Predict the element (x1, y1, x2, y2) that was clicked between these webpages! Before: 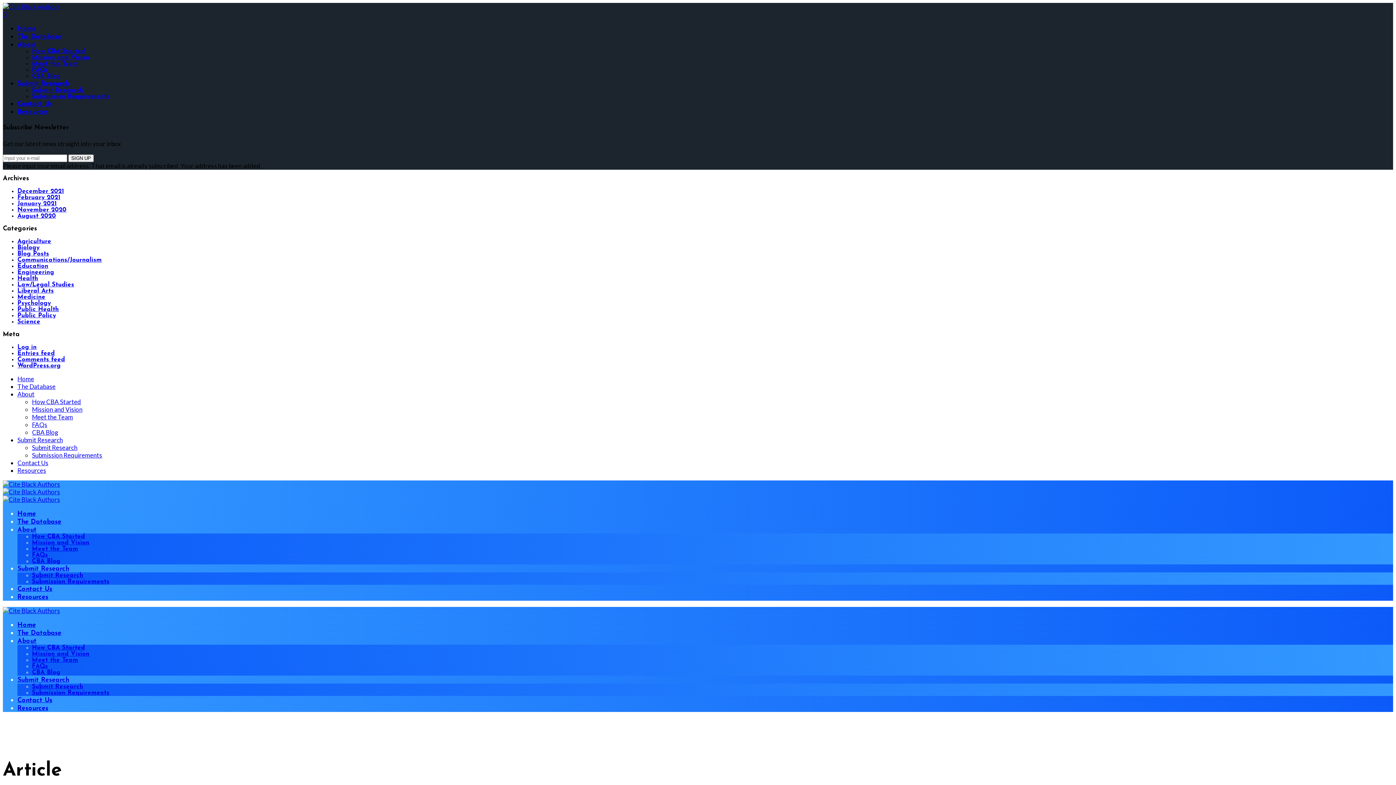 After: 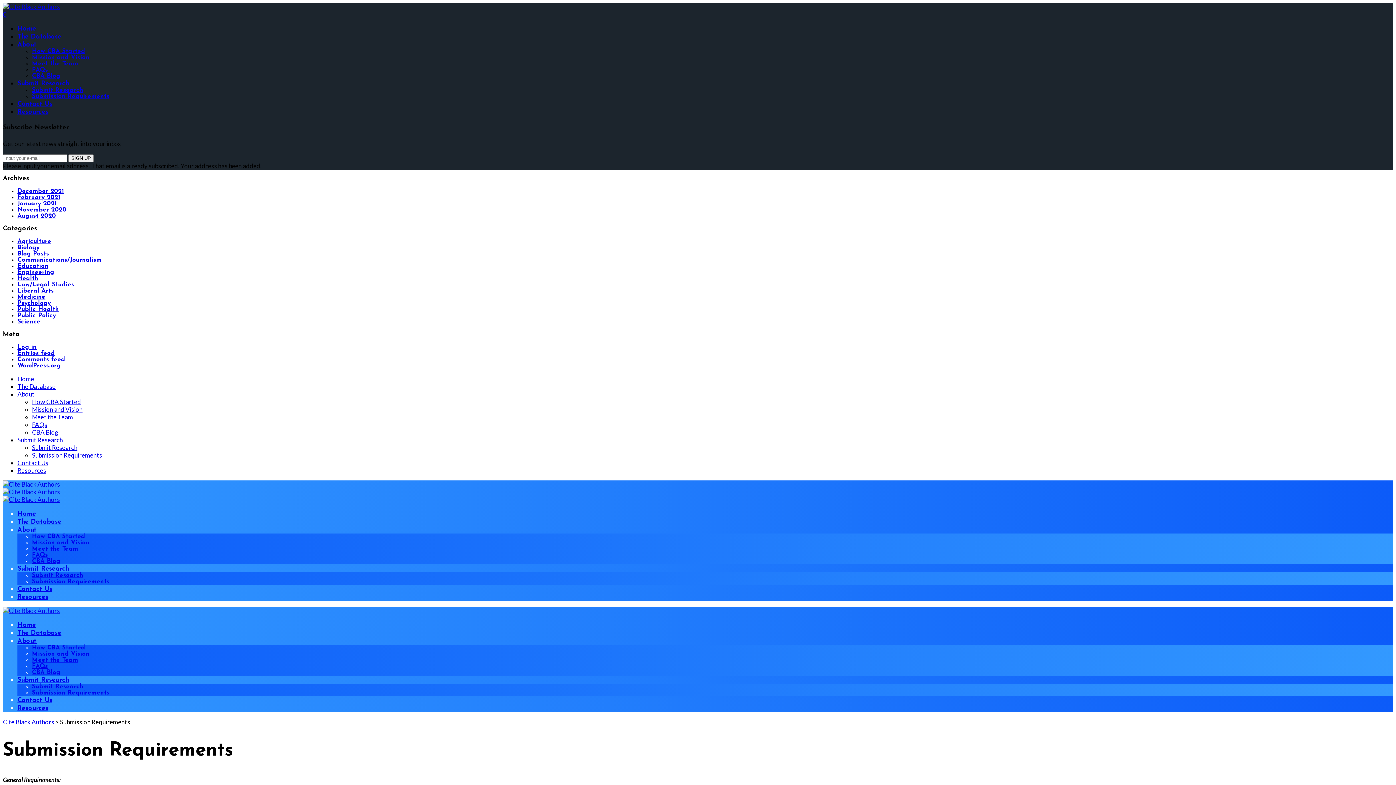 Action: label: Submission Requirements bbox: (32, 578, 109, 585)